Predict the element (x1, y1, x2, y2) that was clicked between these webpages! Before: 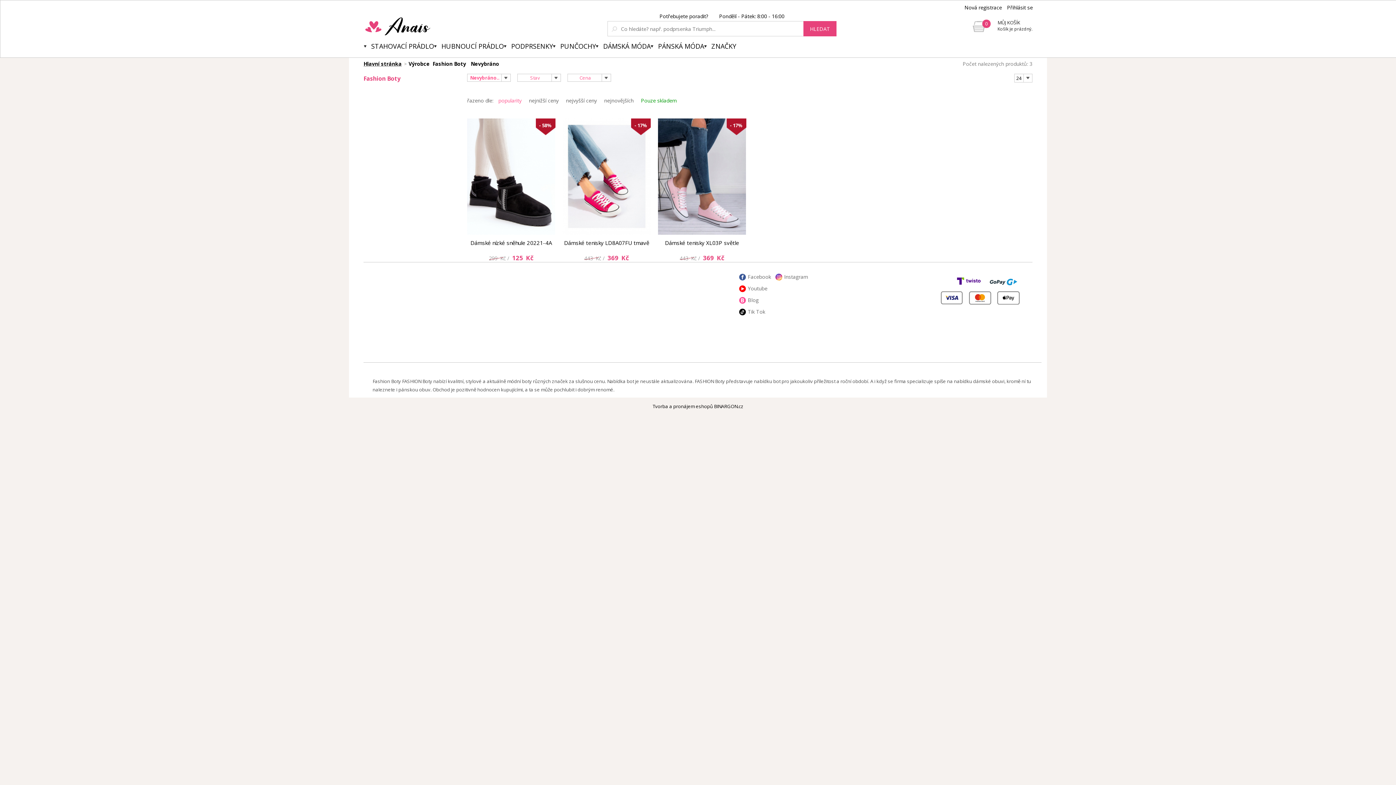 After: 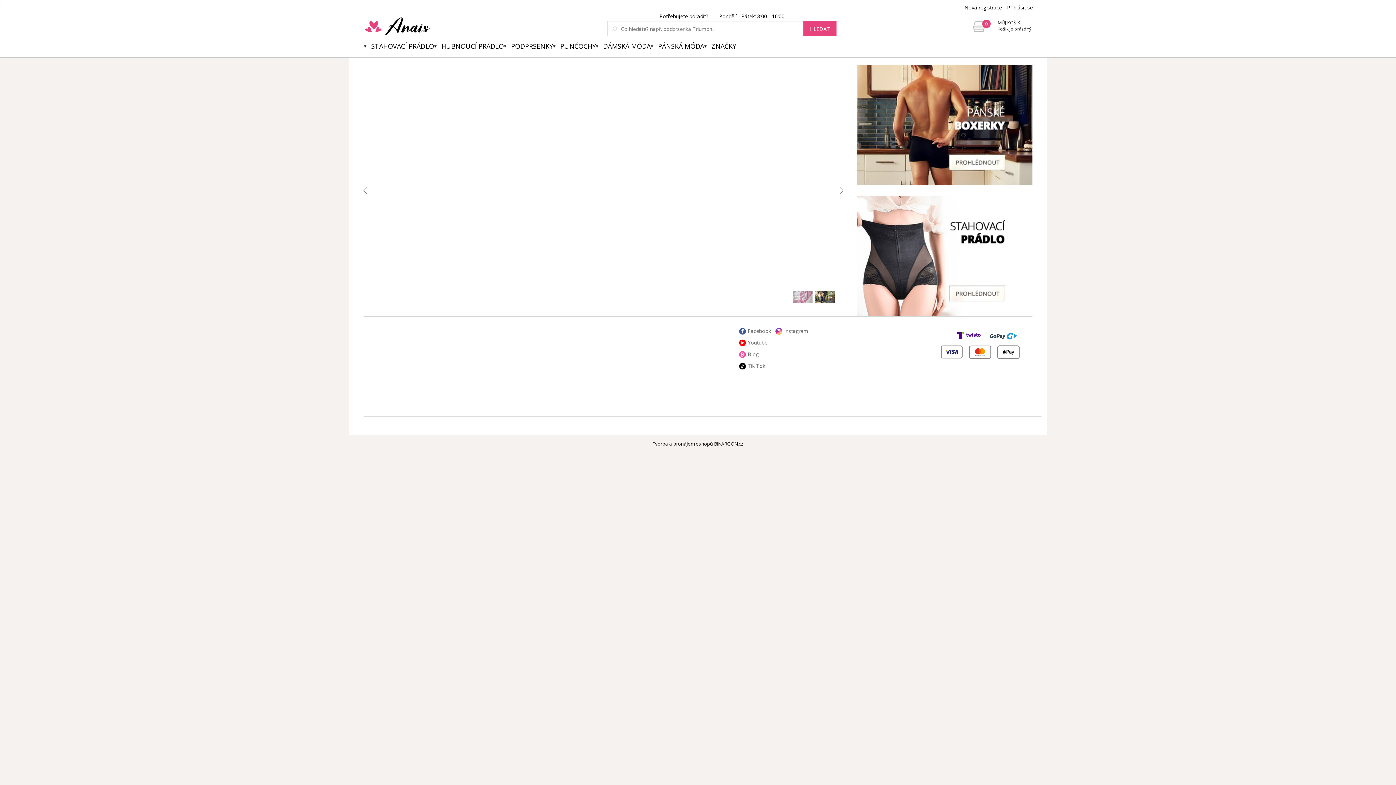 Action: bbox: (363, 60, 406, 67) label: Hlavní stránka